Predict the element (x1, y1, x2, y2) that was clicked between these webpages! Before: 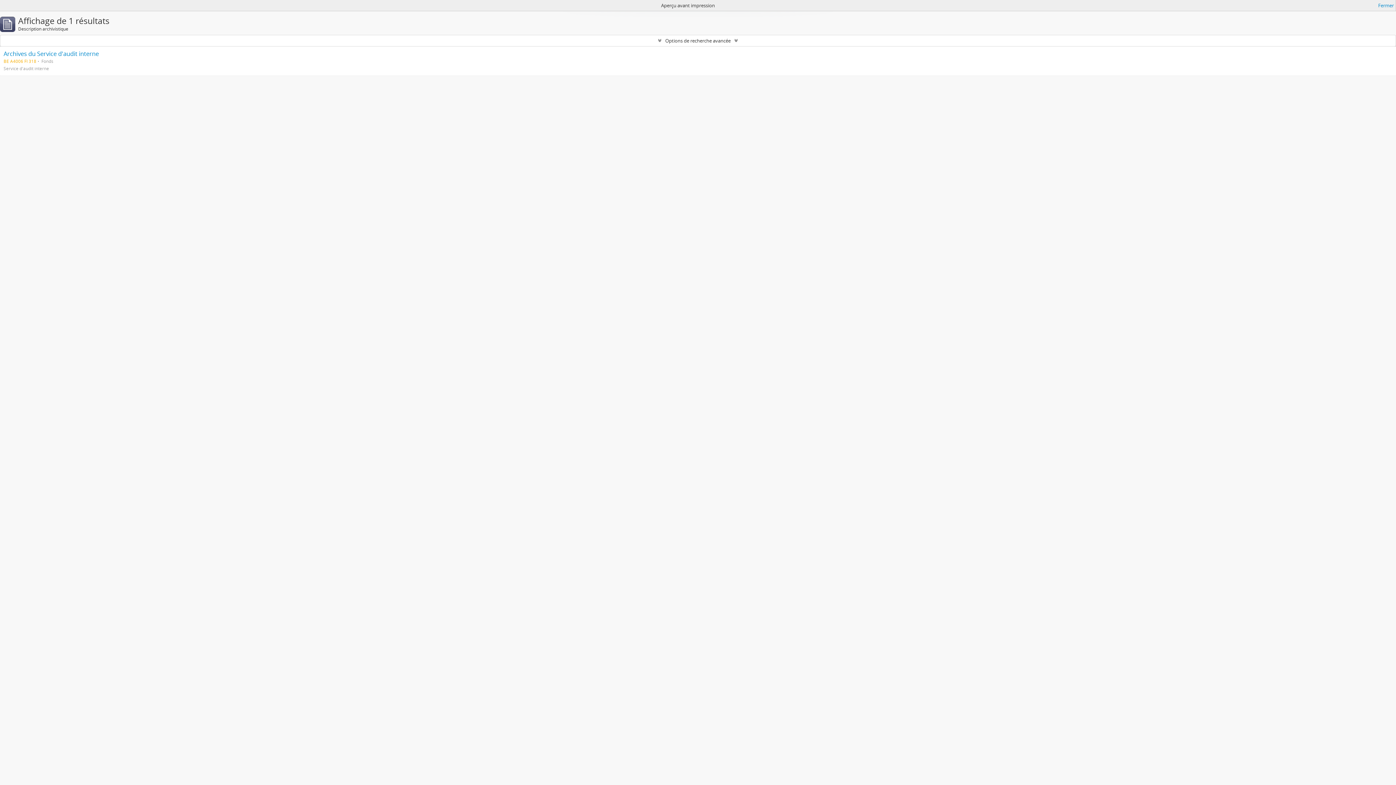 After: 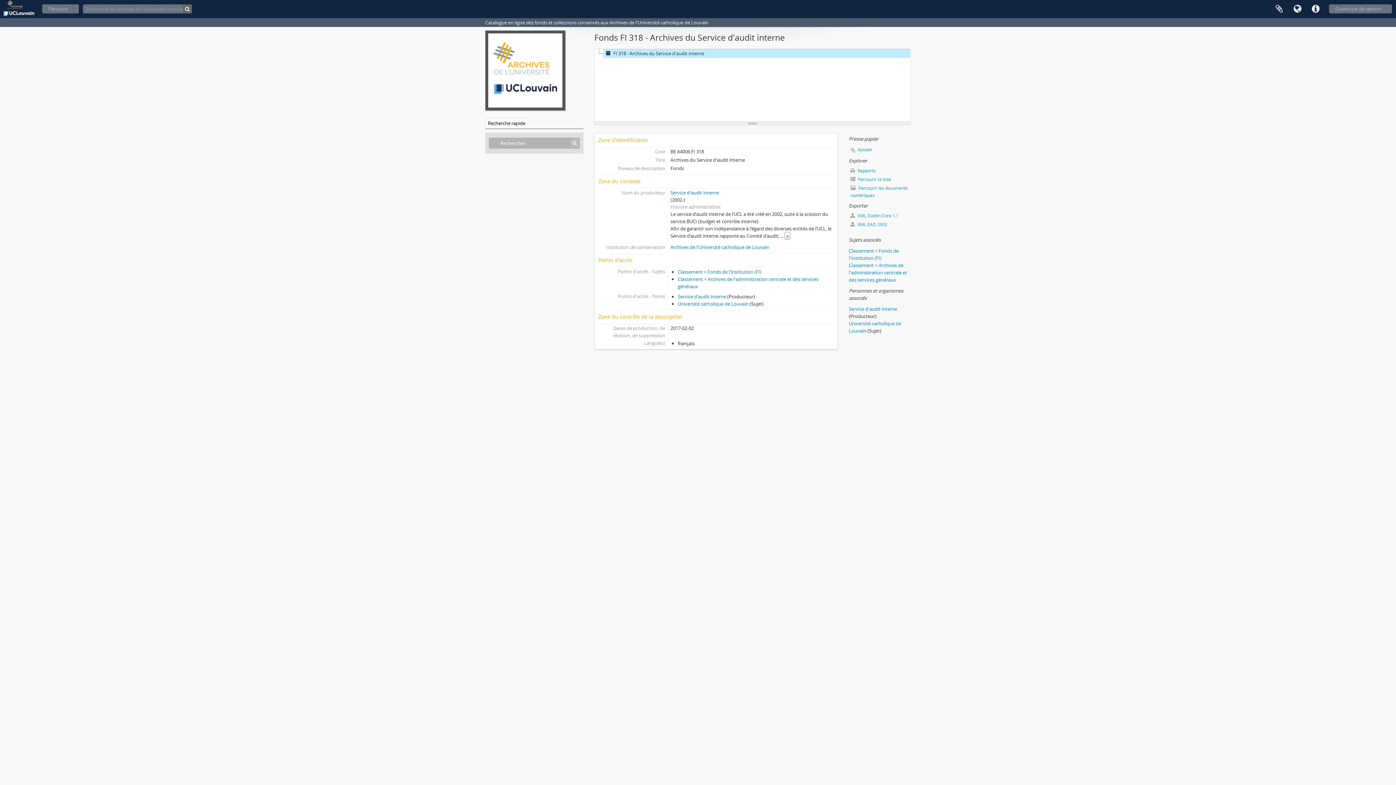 Action: bbox: (3, 49, 98, 57) label: Archives du Service d'audit interne